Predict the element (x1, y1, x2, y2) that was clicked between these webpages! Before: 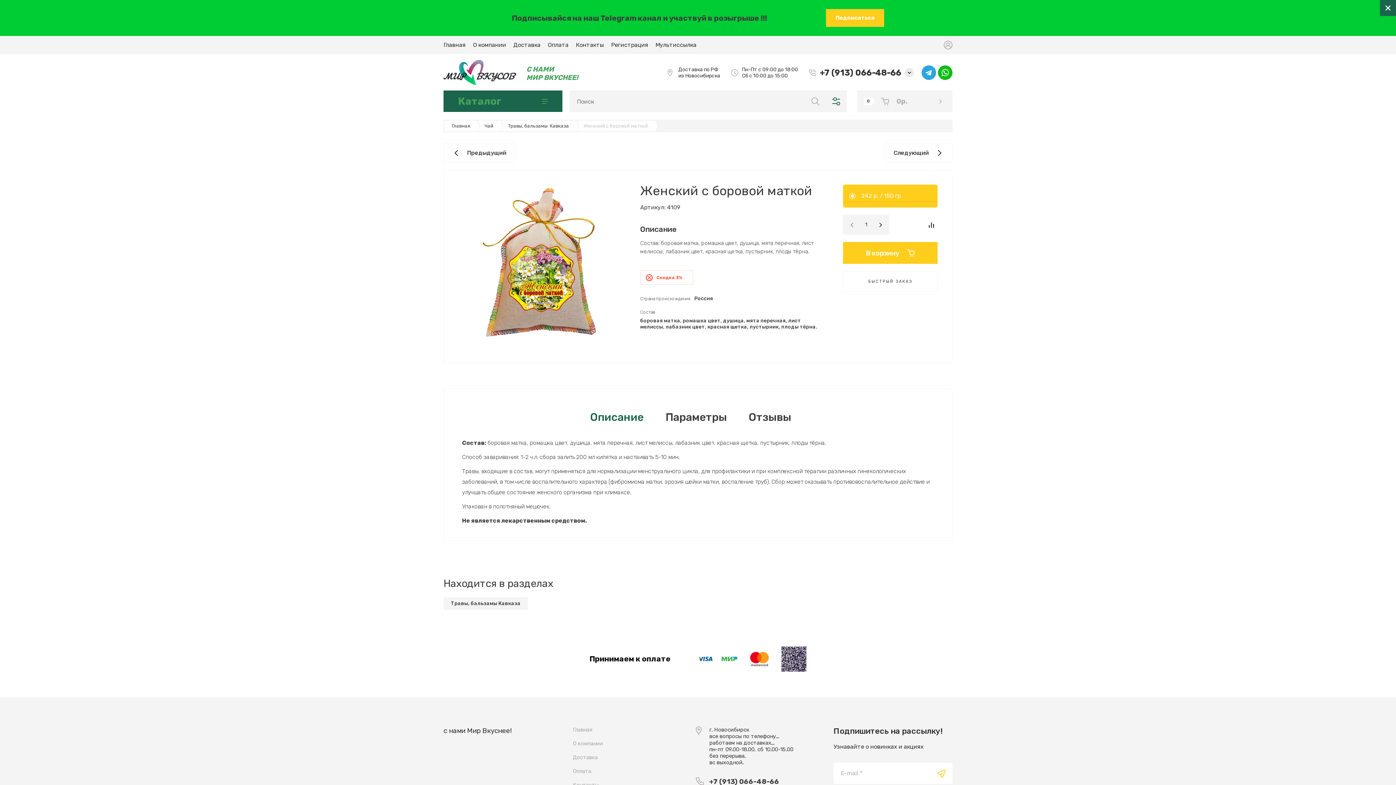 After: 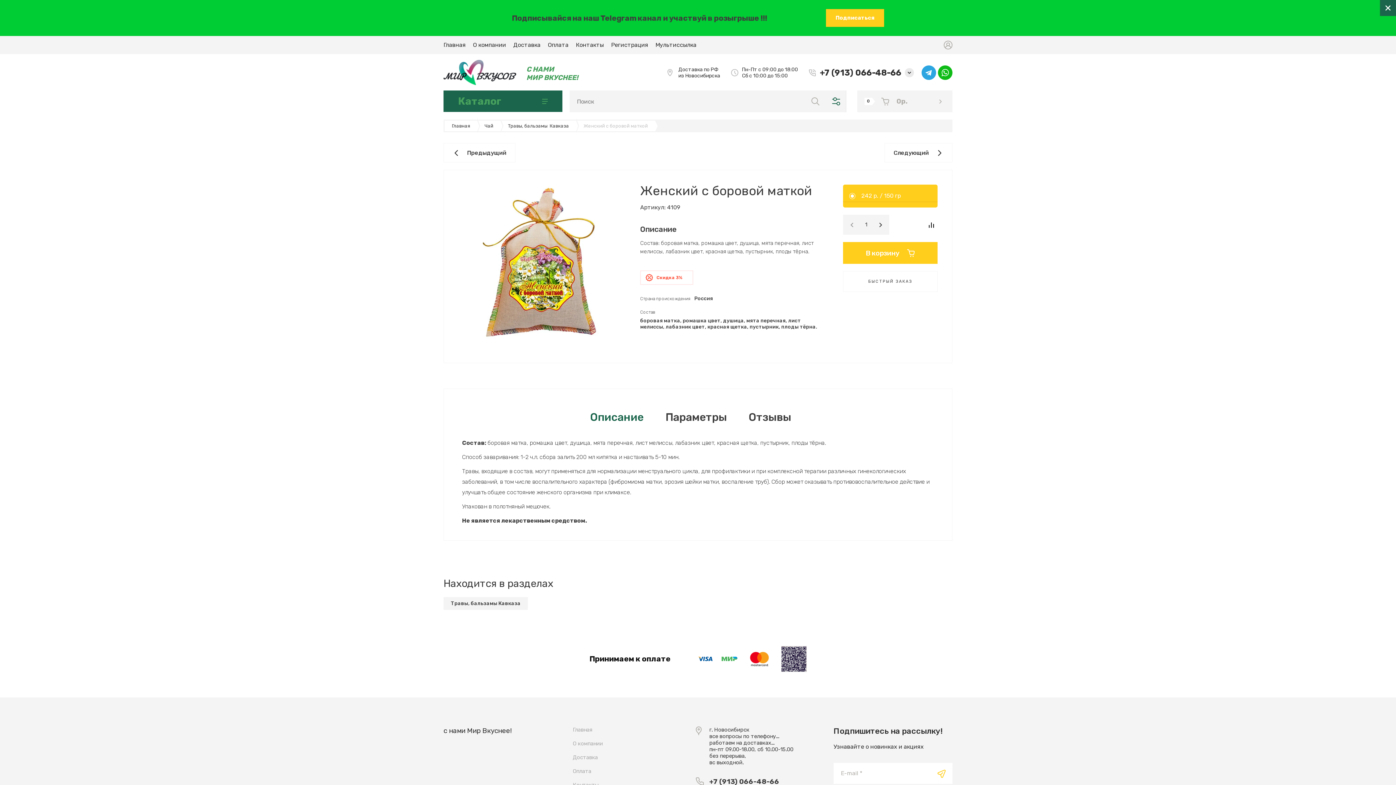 Action: label: Закрыть bbox: (754, 0, 770, 16)